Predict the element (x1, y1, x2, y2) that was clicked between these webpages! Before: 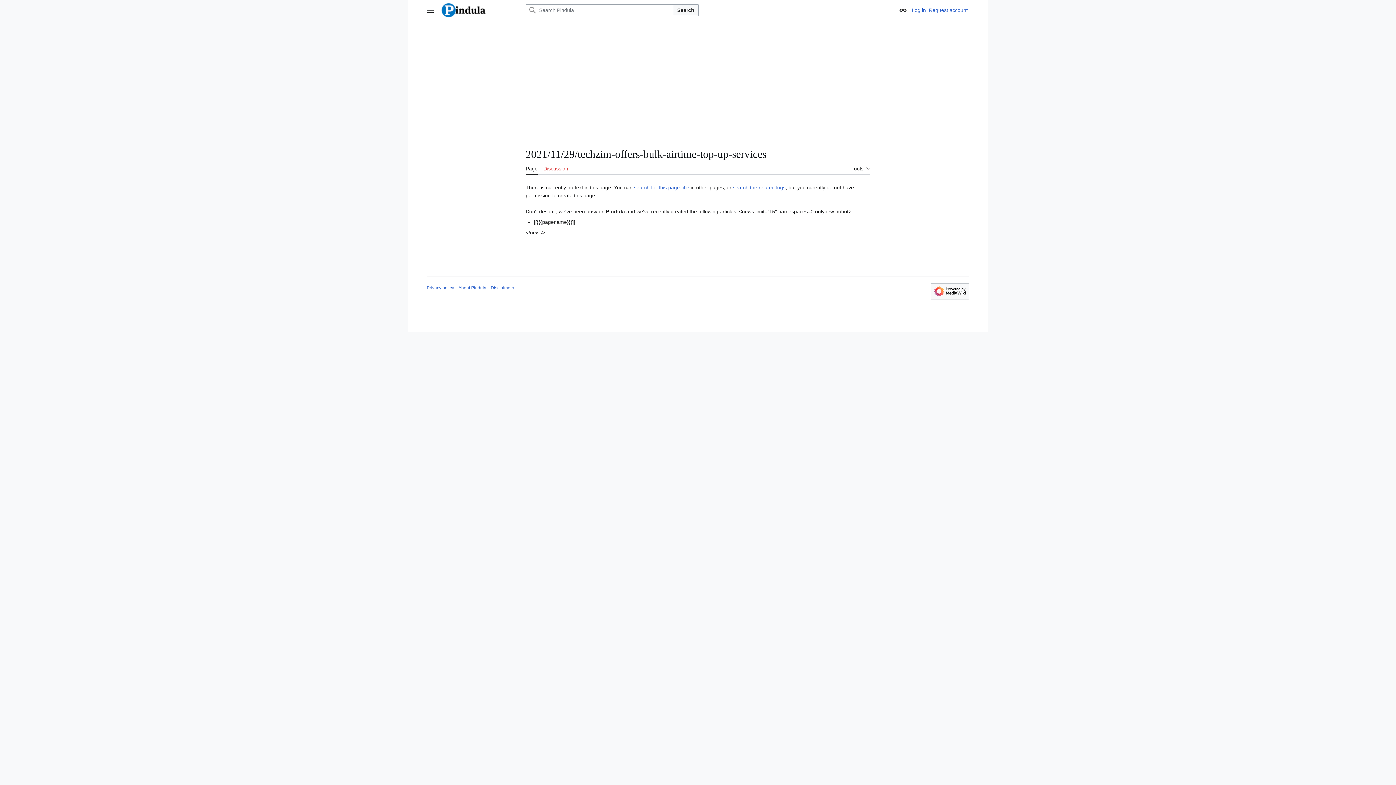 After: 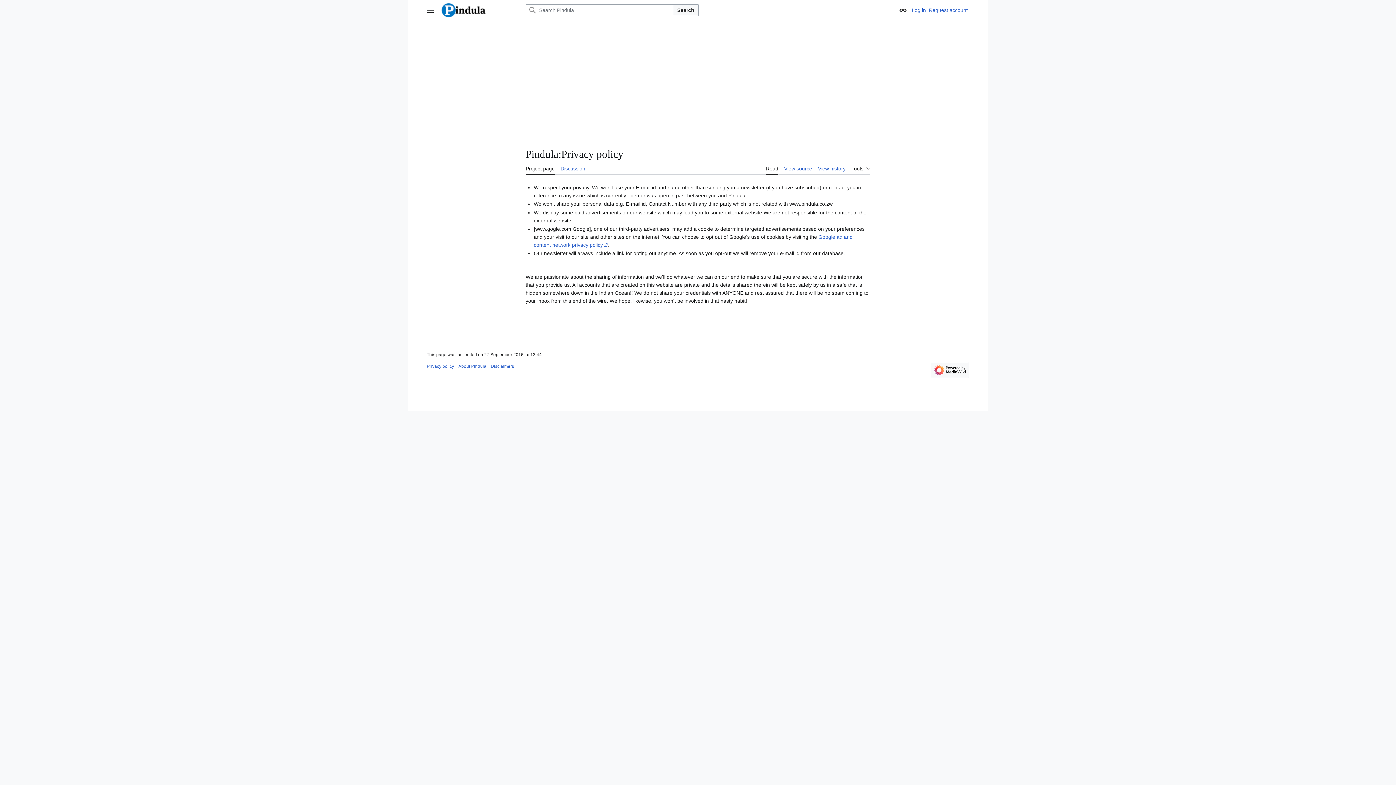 Action: bbox: (426, 285, 454, 290) label: Privacy policy